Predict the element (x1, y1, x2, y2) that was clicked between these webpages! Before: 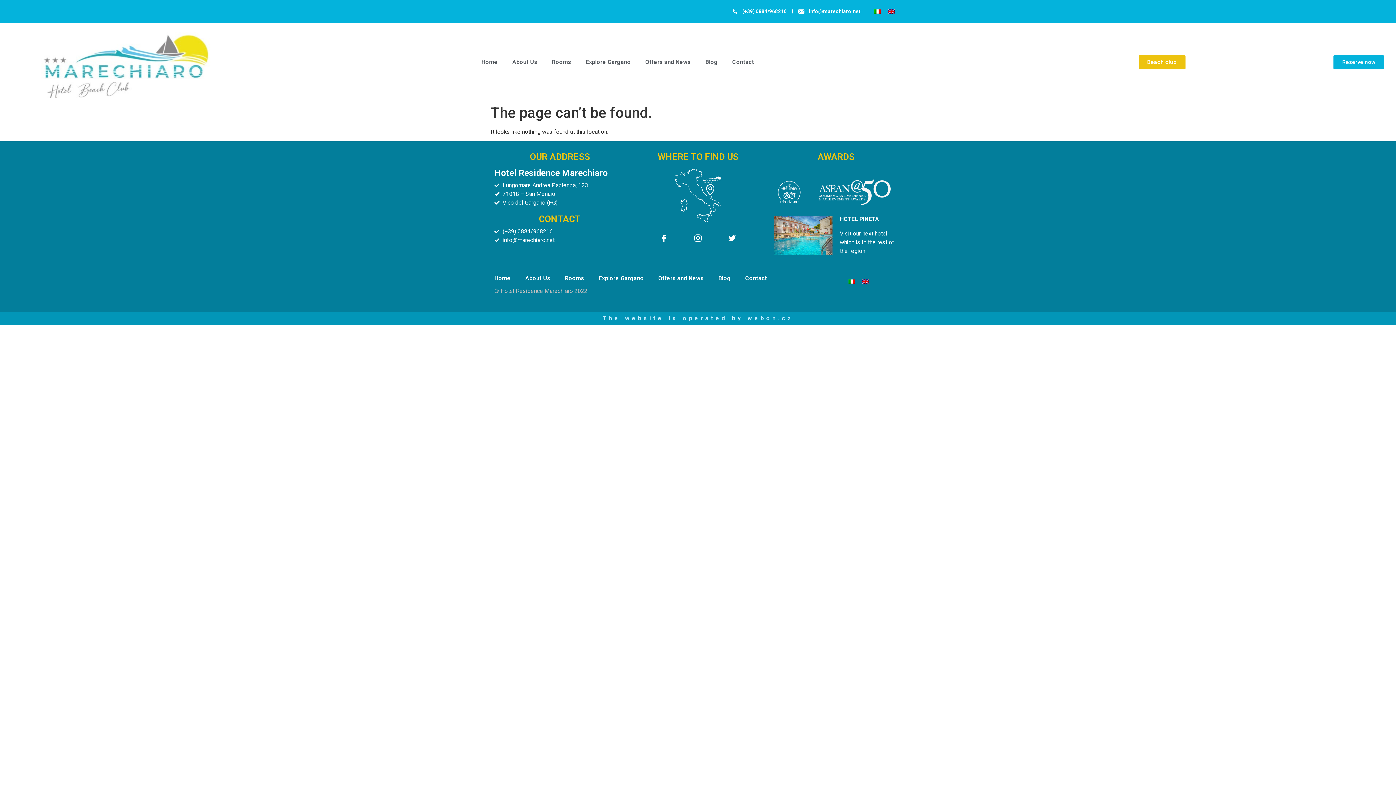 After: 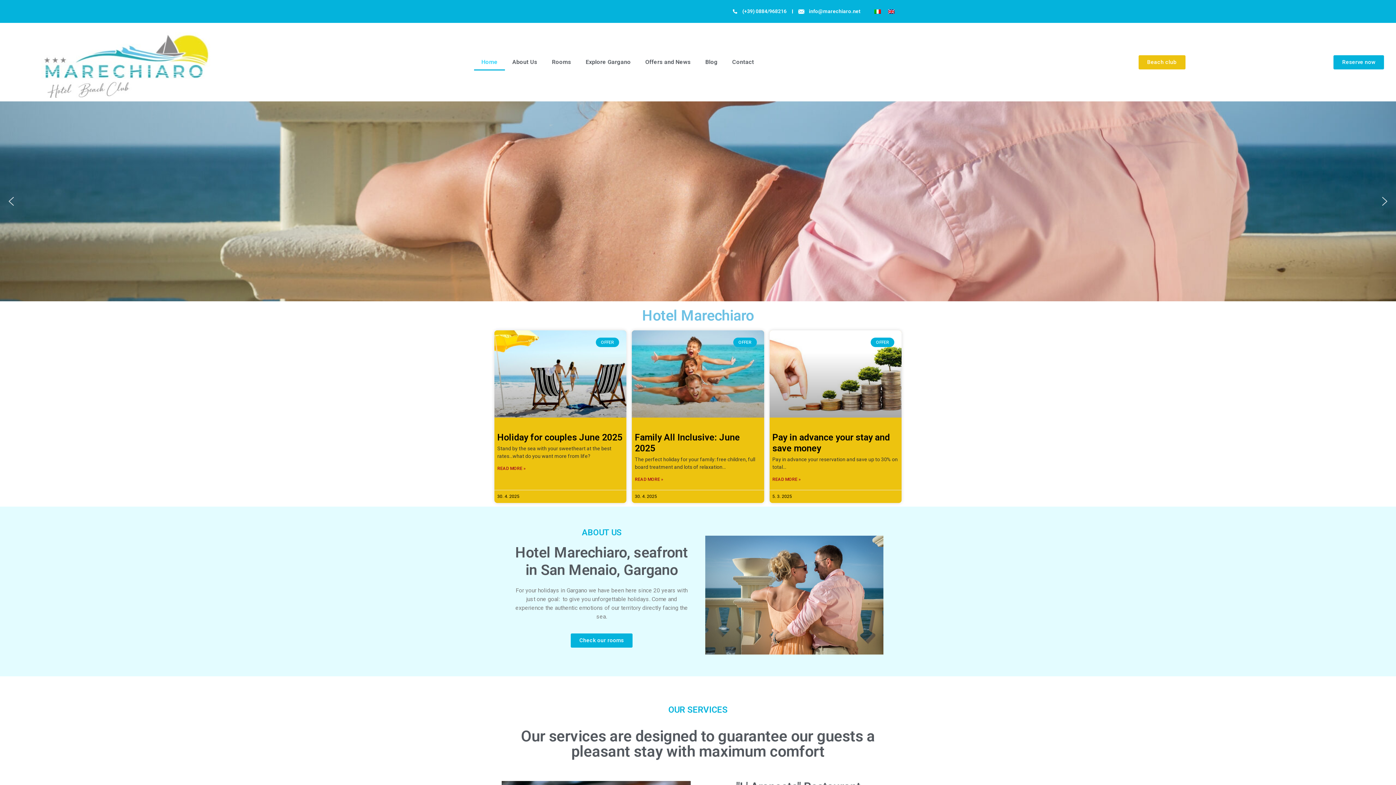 Action: bbox: (884, 6, 898, 16)